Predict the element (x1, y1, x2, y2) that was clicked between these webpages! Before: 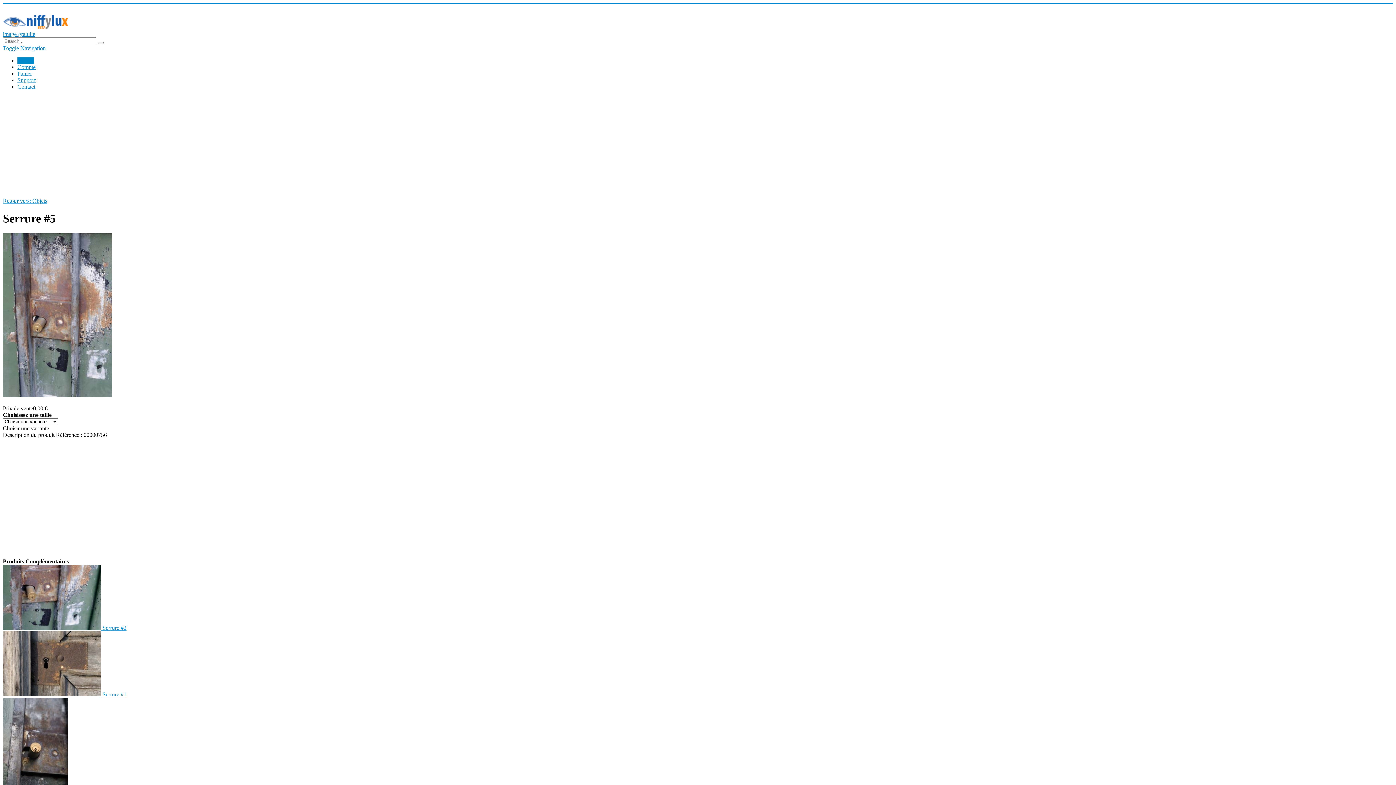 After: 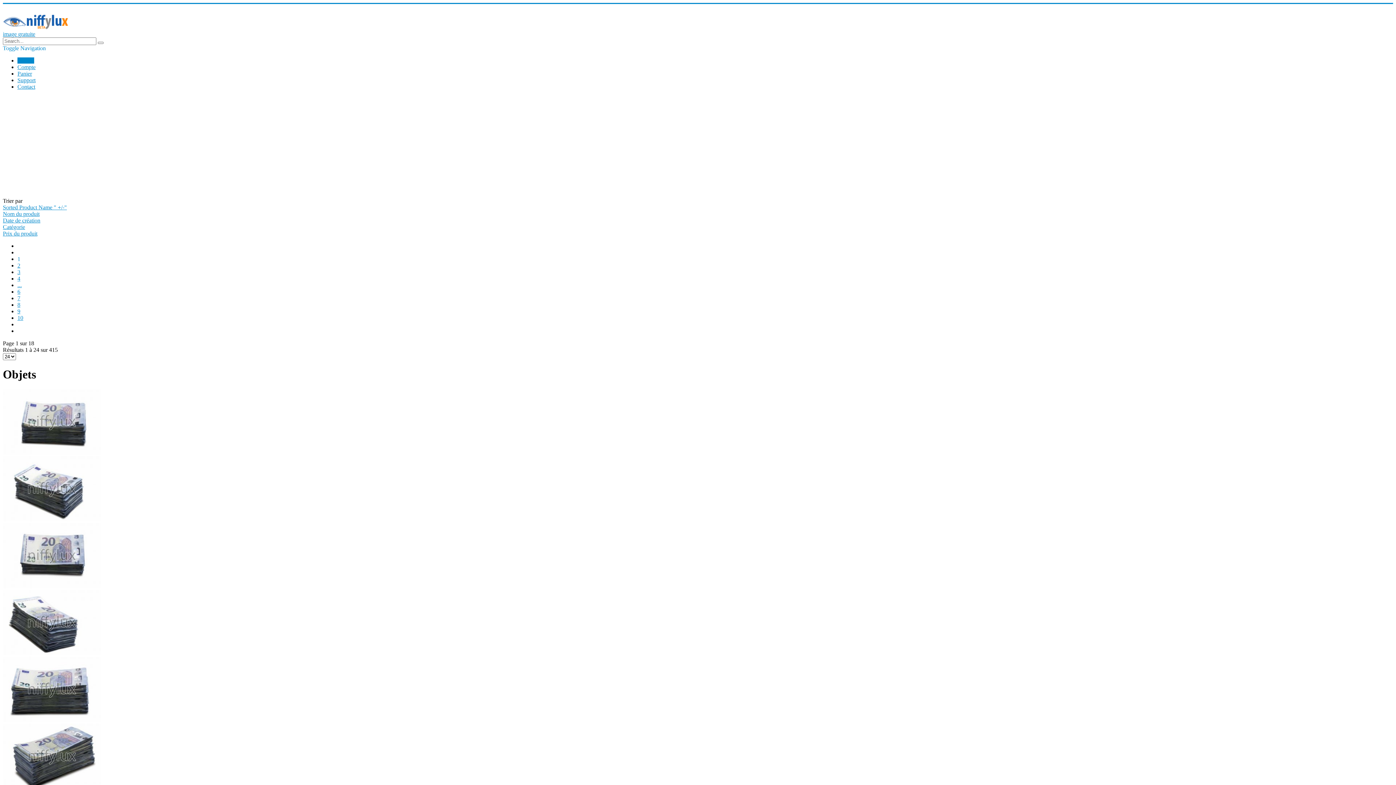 Action: bbox: (2, 197, 47, 204) label: Retour vers: Objets